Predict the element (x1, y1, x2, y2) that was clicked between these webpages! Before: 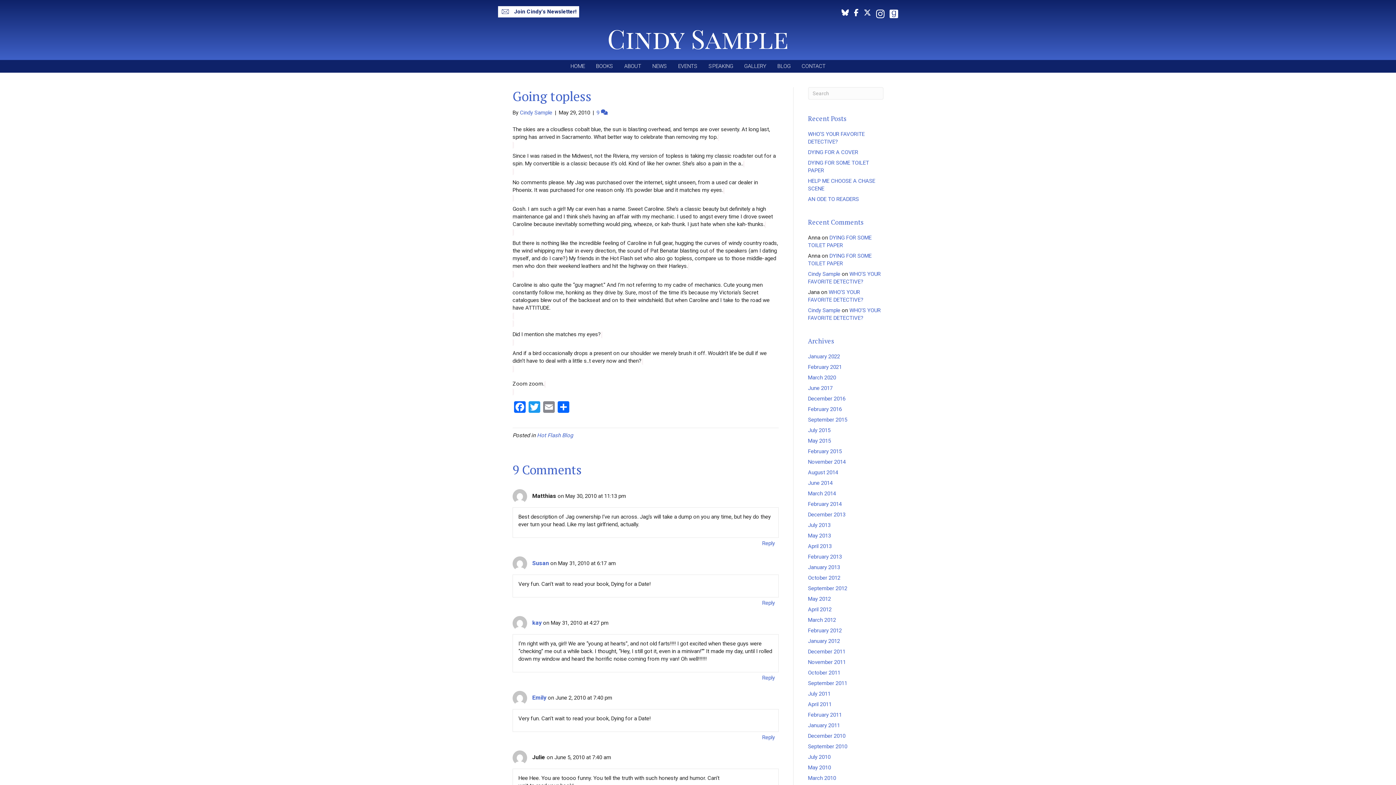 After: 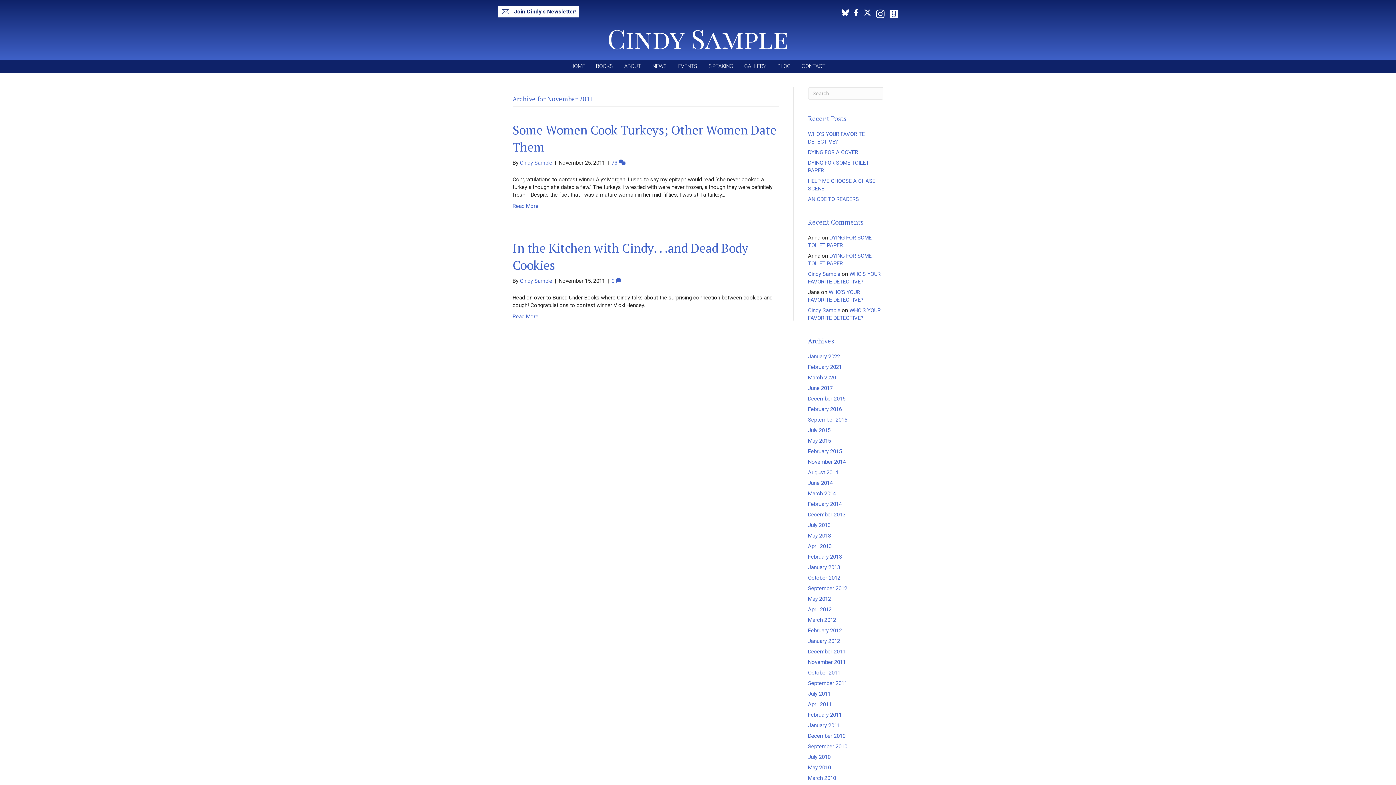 Action: bbox: (808, 659, 846, 665) label: November 2011